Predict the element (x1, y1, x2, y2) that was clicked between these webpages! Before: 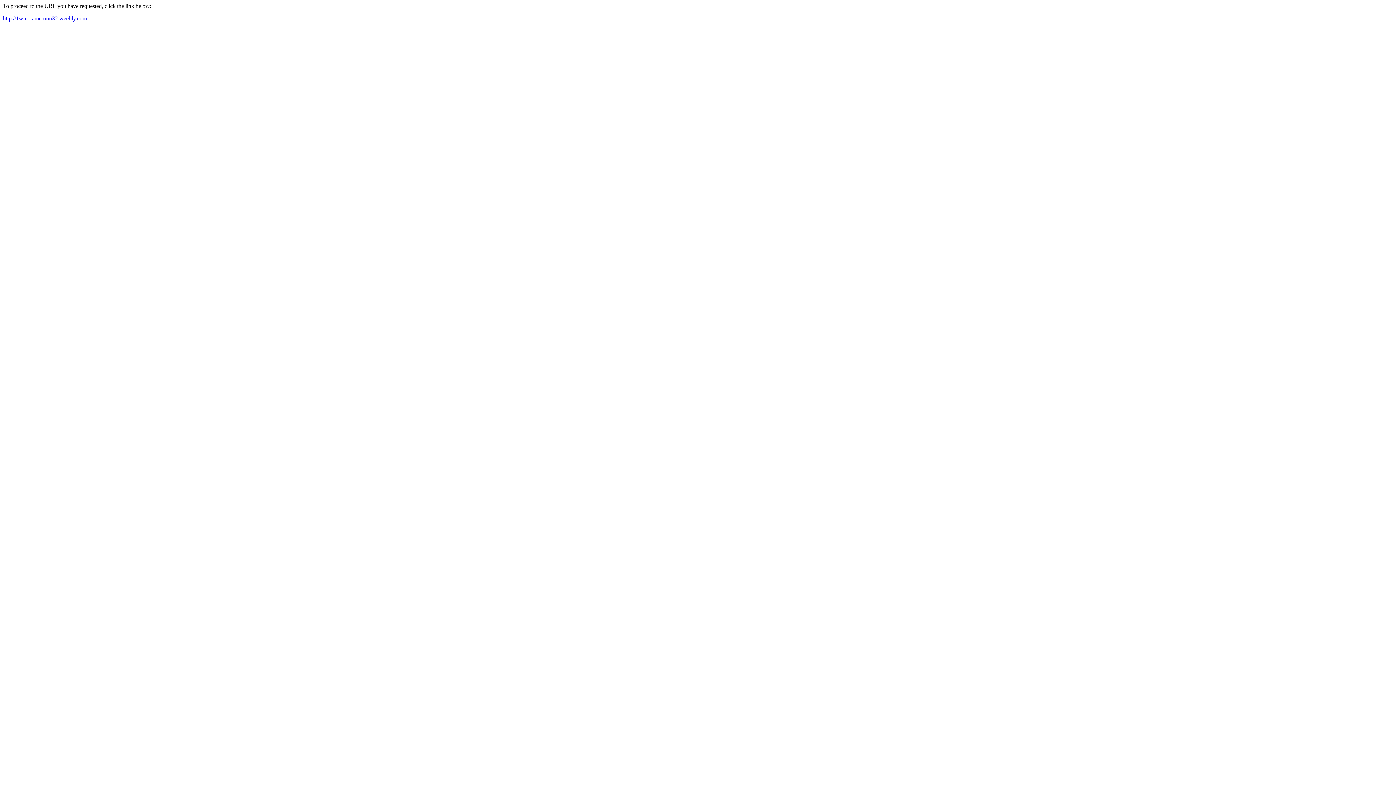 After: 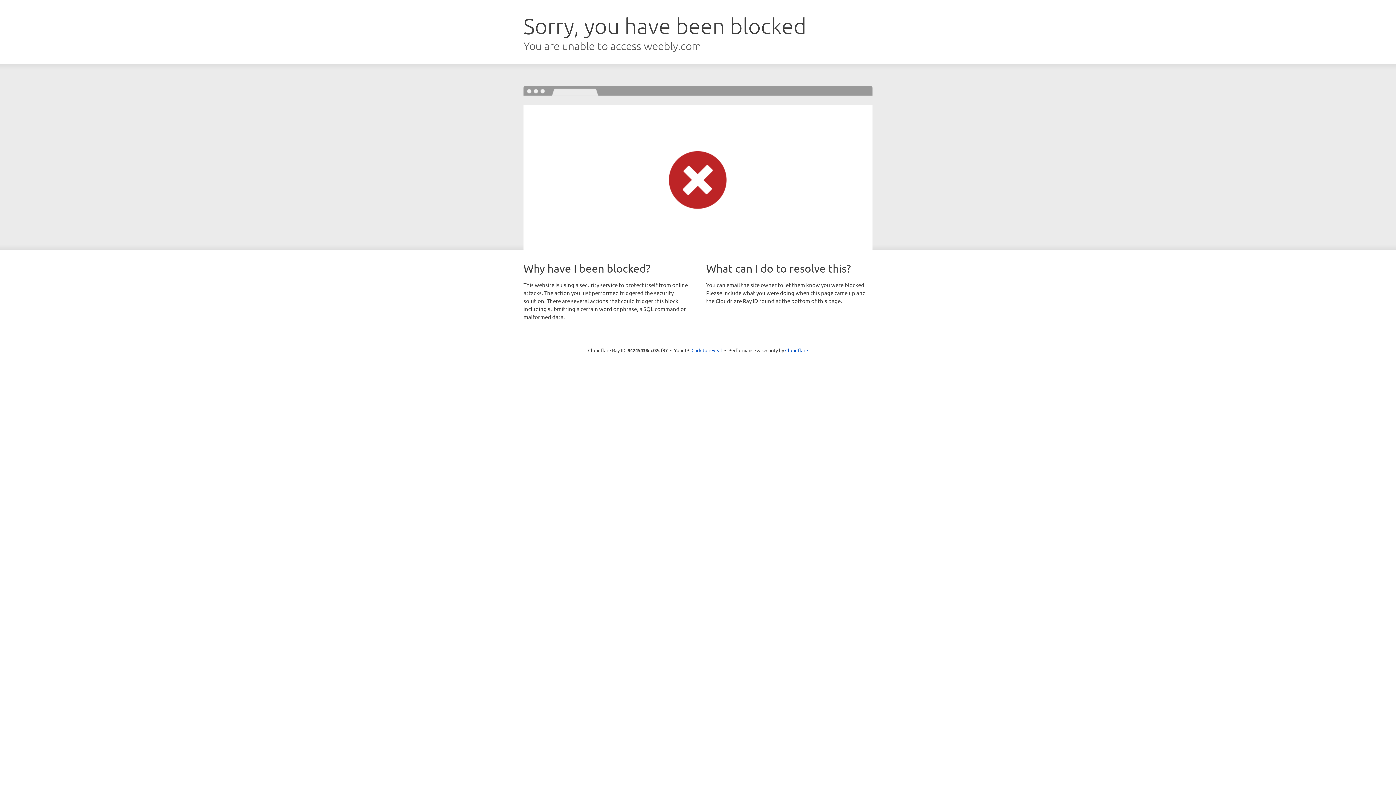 Action: label: http://1win-cameroun32.weebly.com bbox: (2, 15, 86, 21)